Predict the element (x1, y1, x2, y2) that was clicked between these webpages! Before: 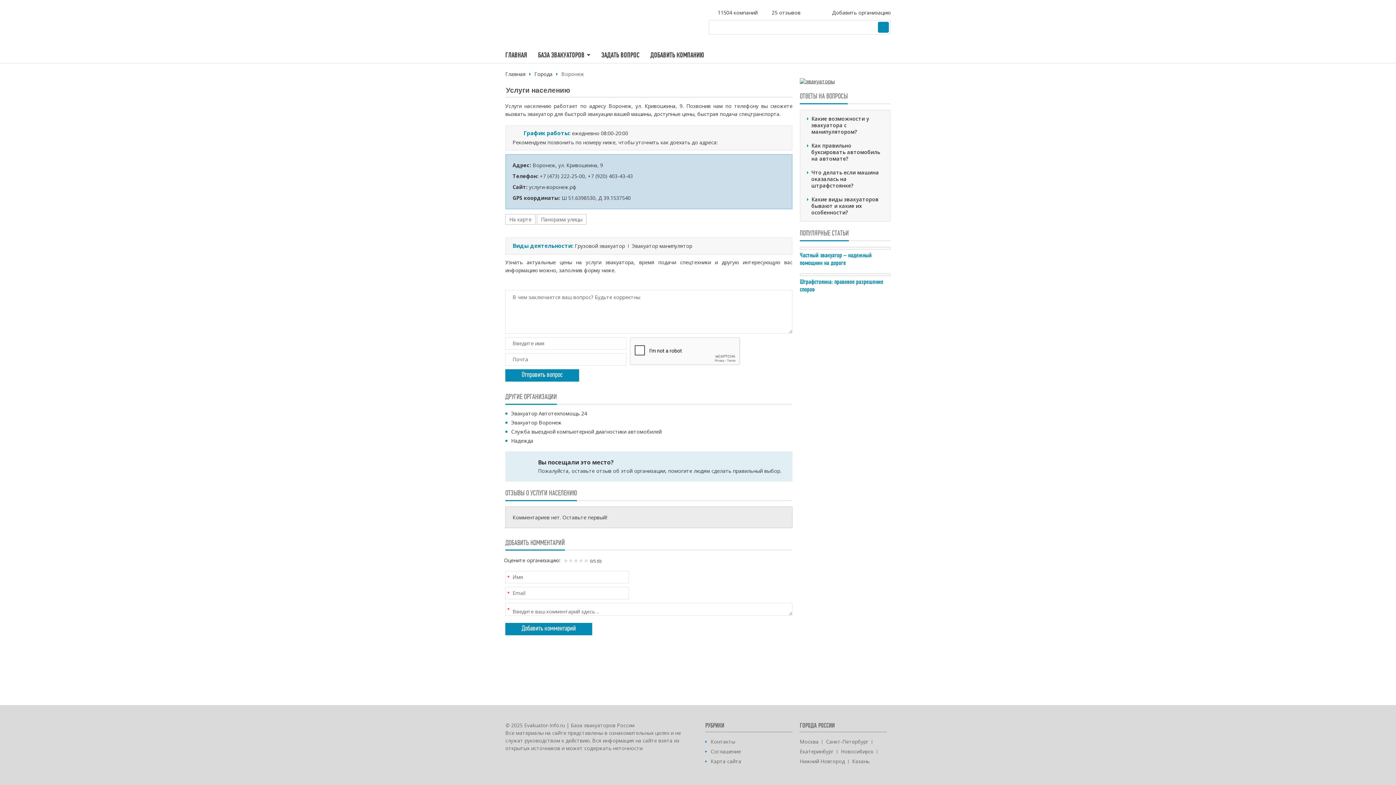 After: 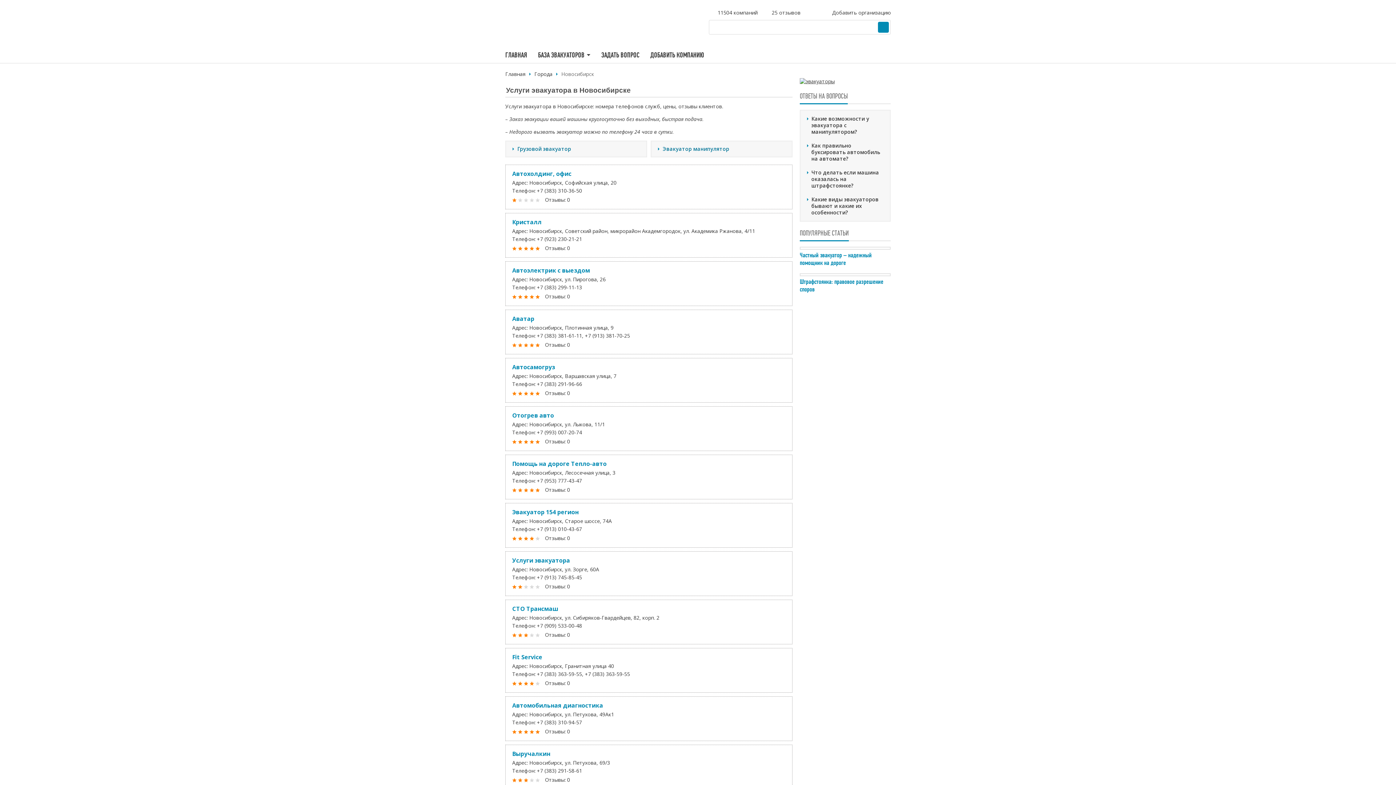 Action: bbox: (841, 748, 873, 755) label: Новосибирск